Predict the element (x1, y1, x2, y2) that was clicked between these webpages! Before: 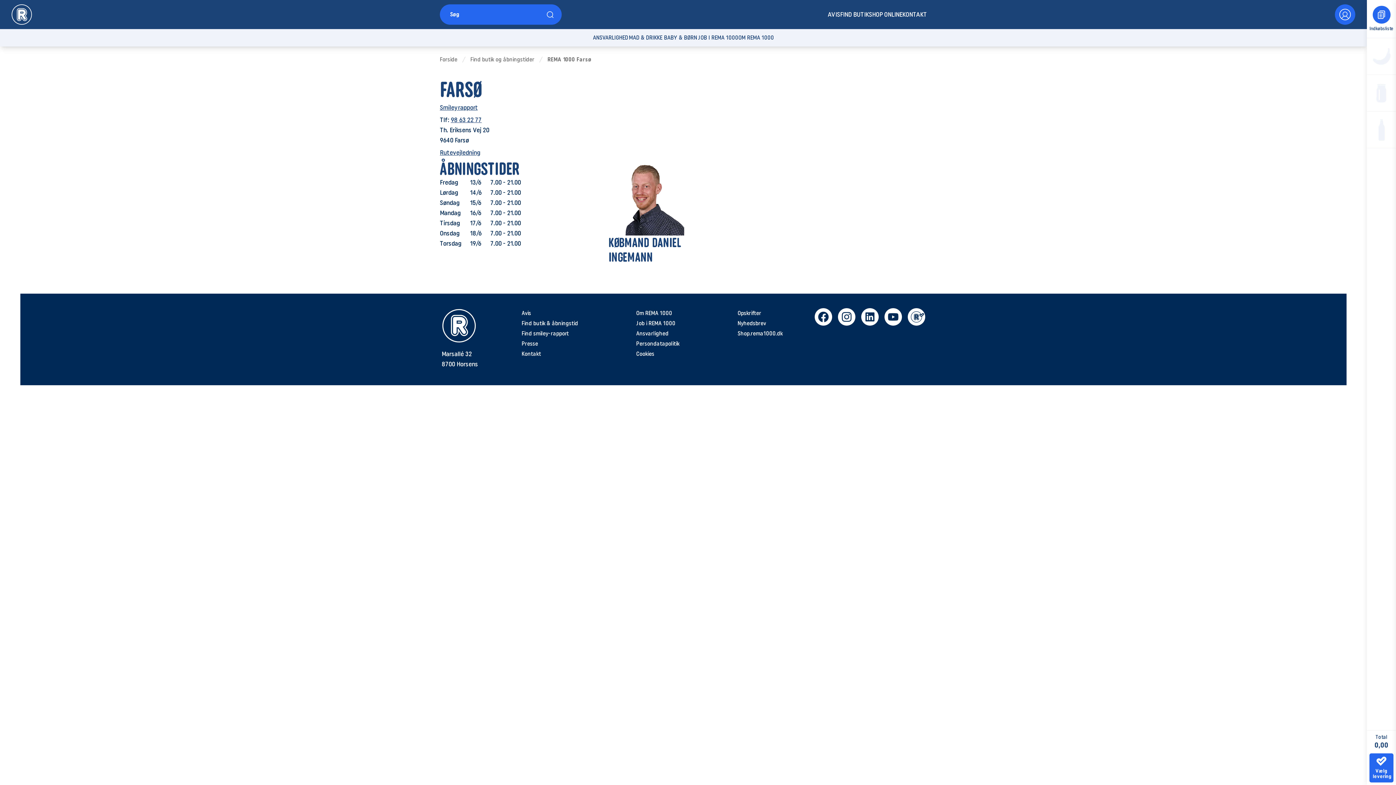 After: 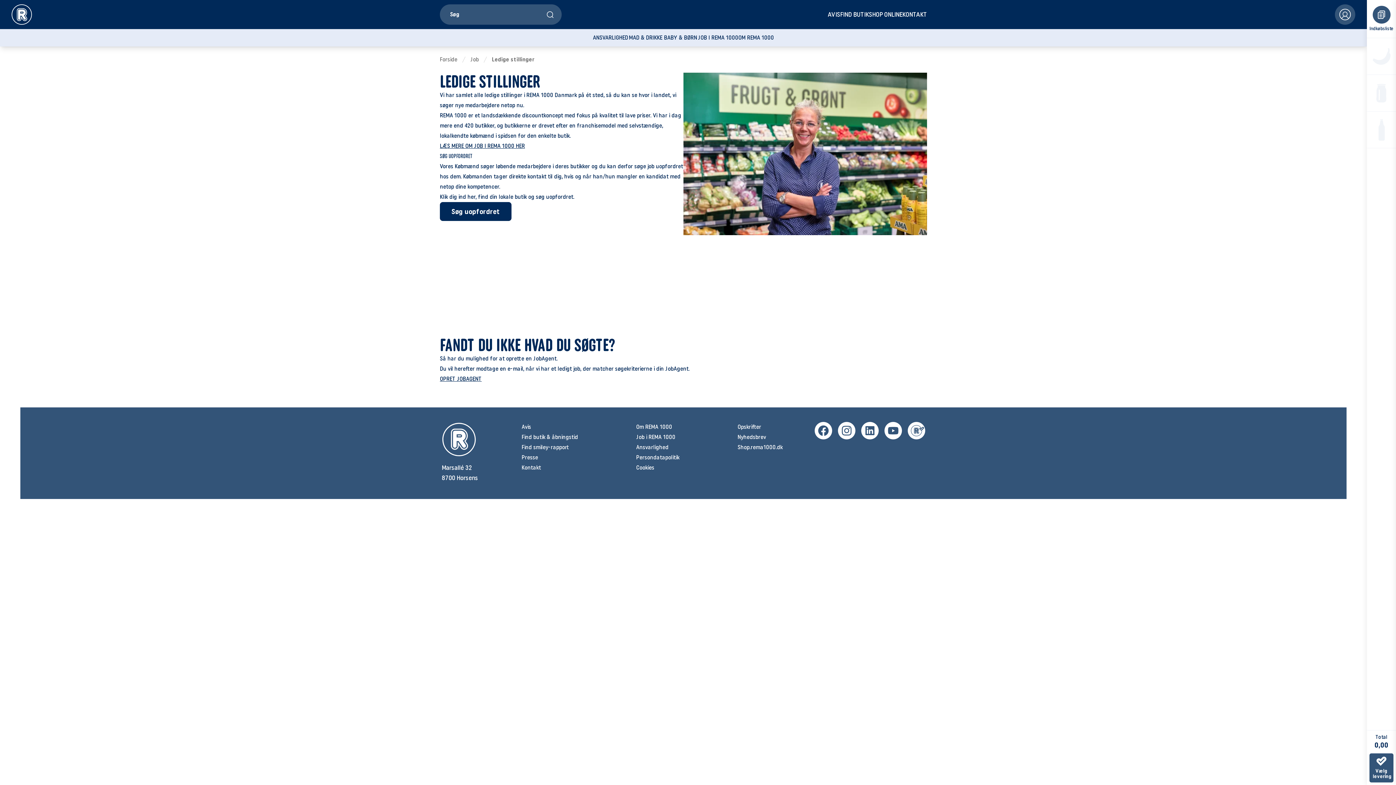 Action: label: Job i REMA 1000 bbox: (636, 318, 679, 328)